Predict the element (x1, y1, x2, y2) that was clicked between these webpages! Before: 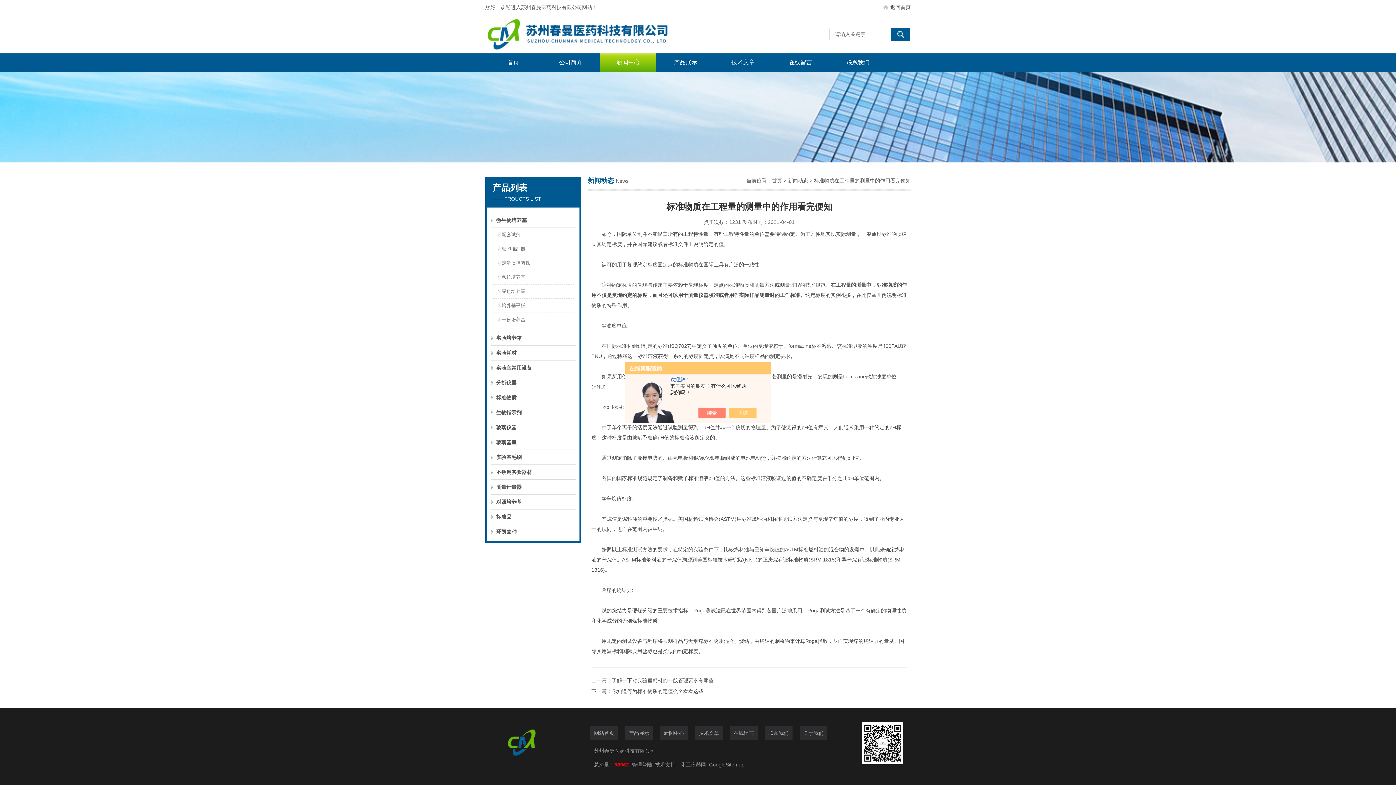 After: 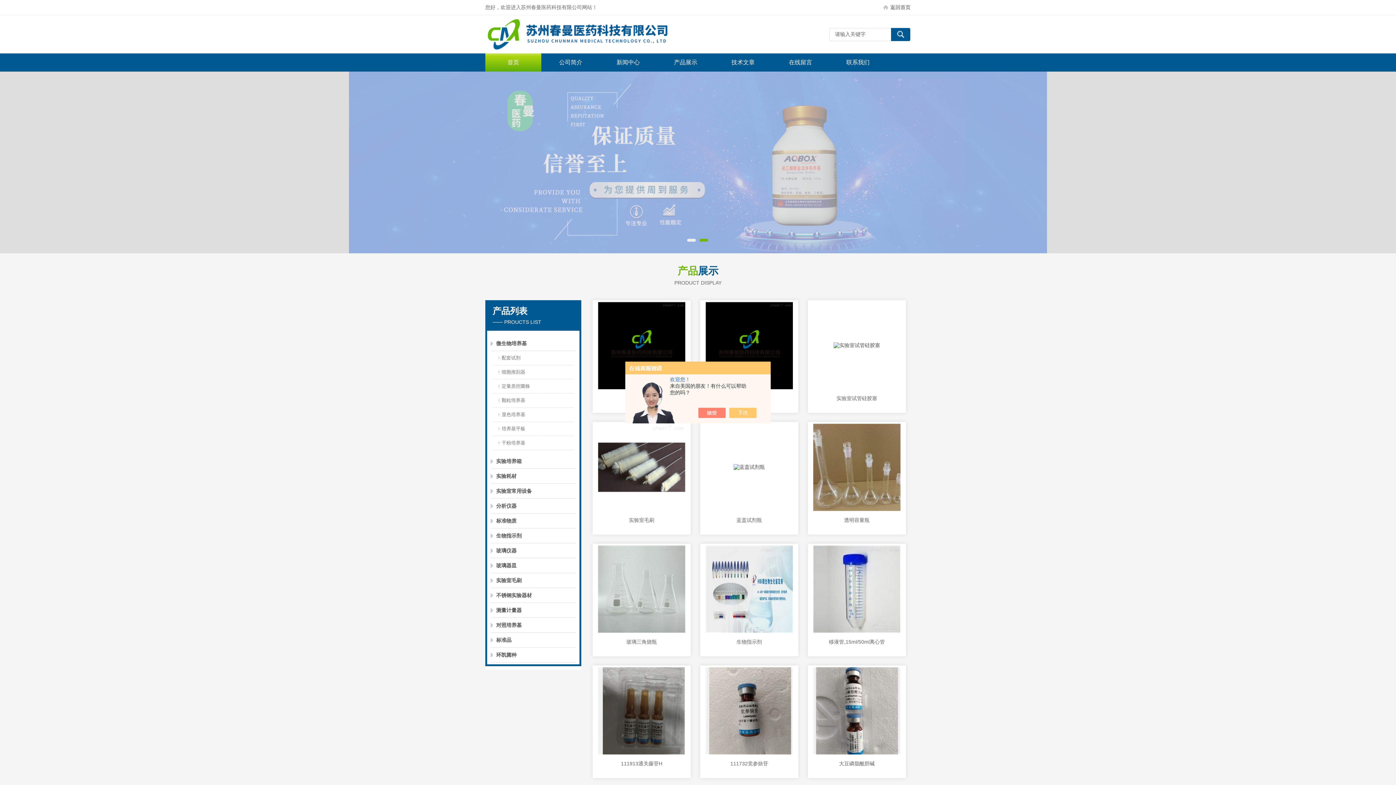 Action: bbox: (485, 53, 541, 71) label: 首页